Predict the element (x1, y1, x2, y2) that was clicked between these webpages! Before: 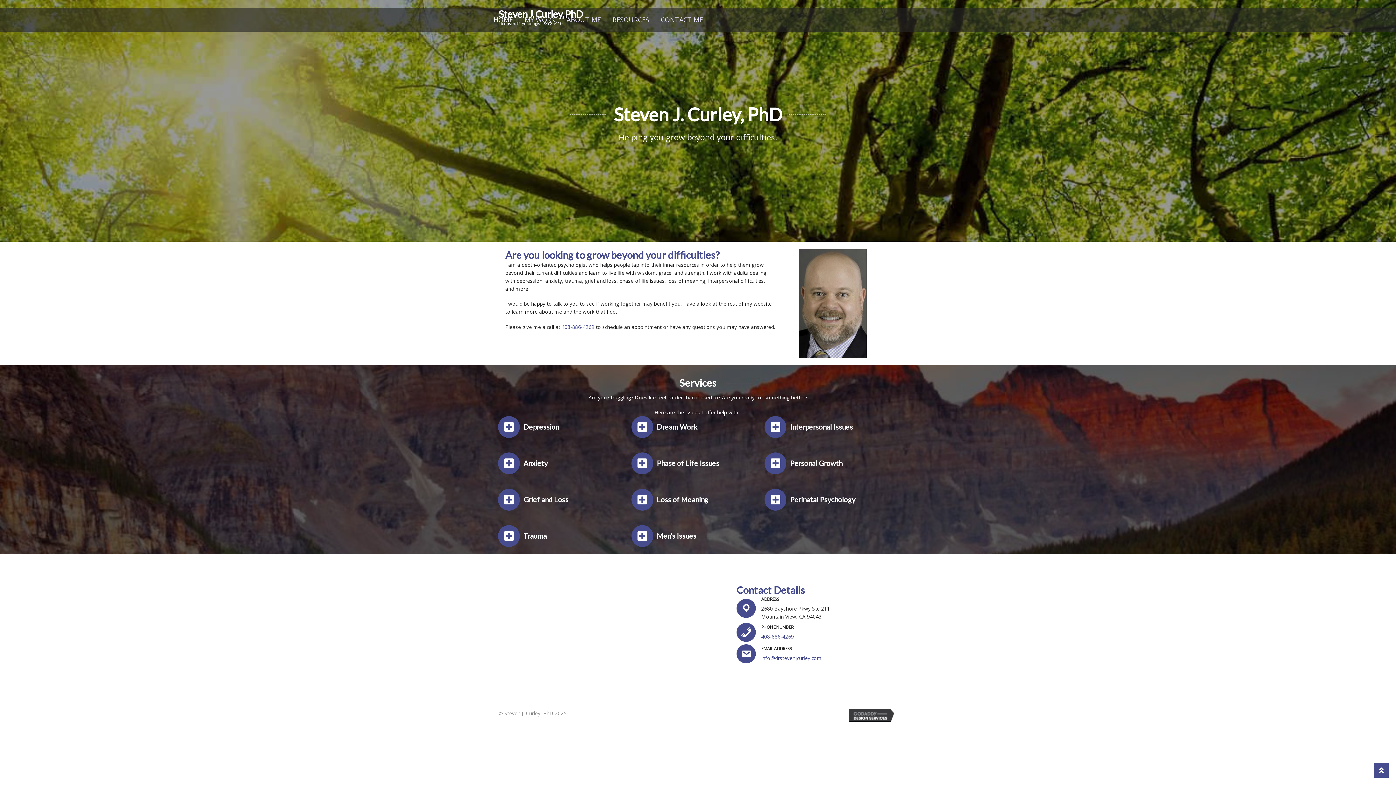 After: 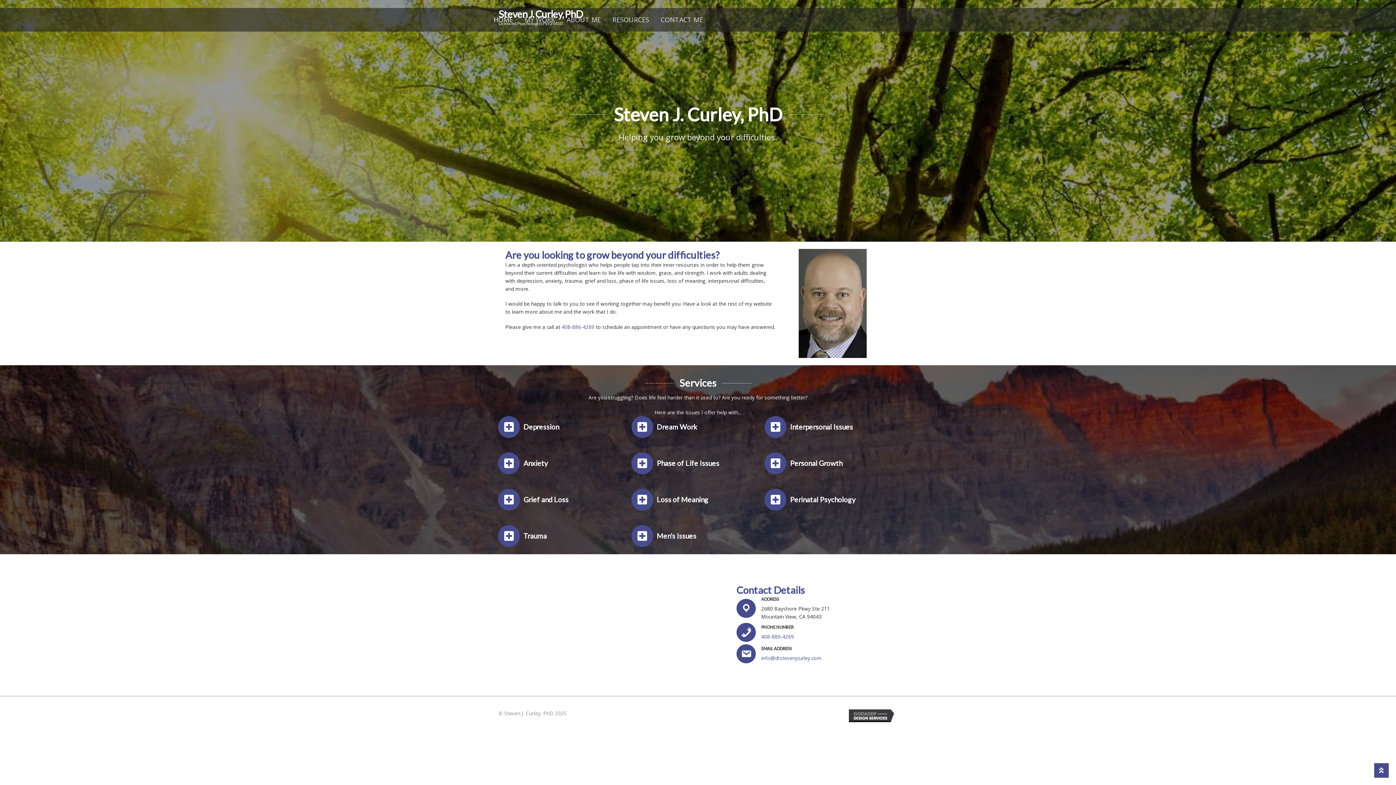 Action: label: Steven J. Curley, PhD bbox: (498, 8, 582, 20)